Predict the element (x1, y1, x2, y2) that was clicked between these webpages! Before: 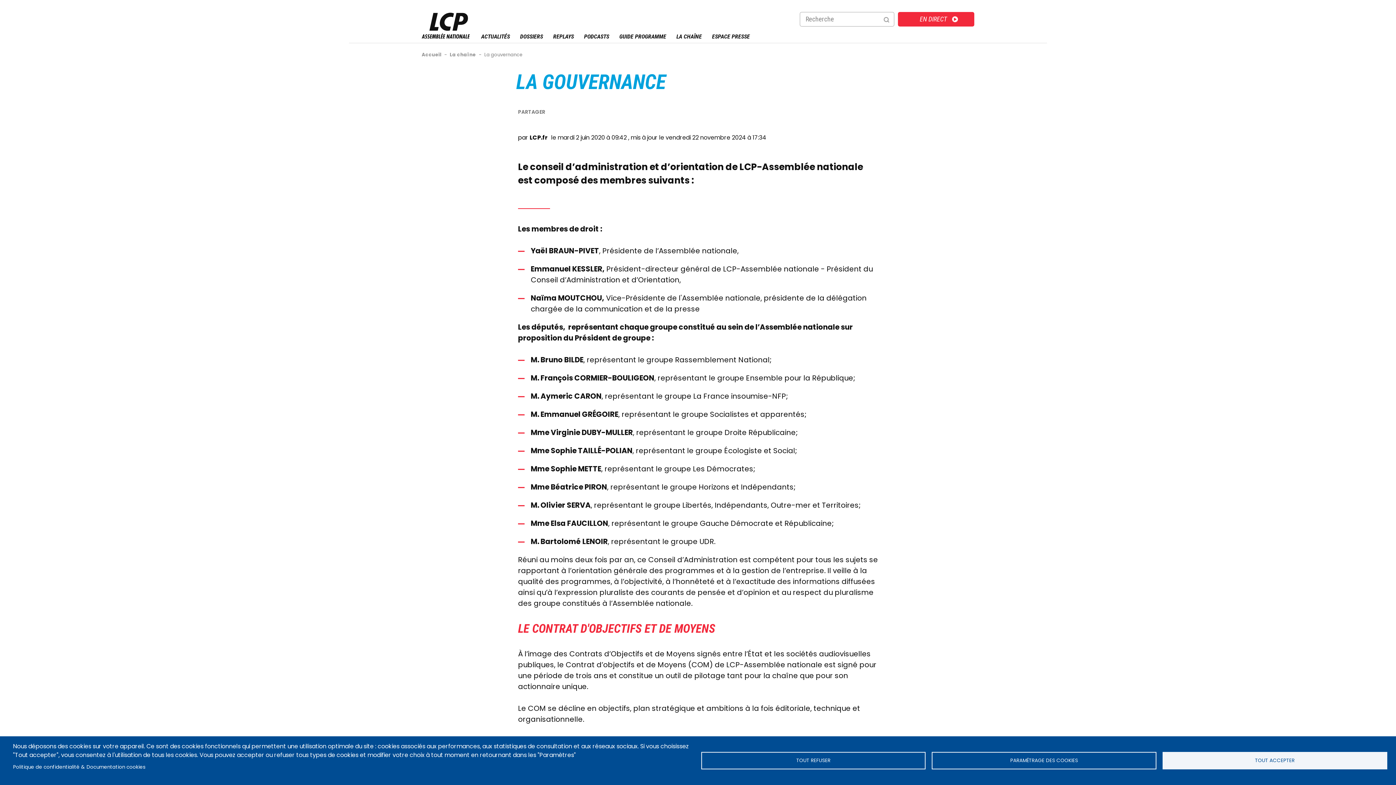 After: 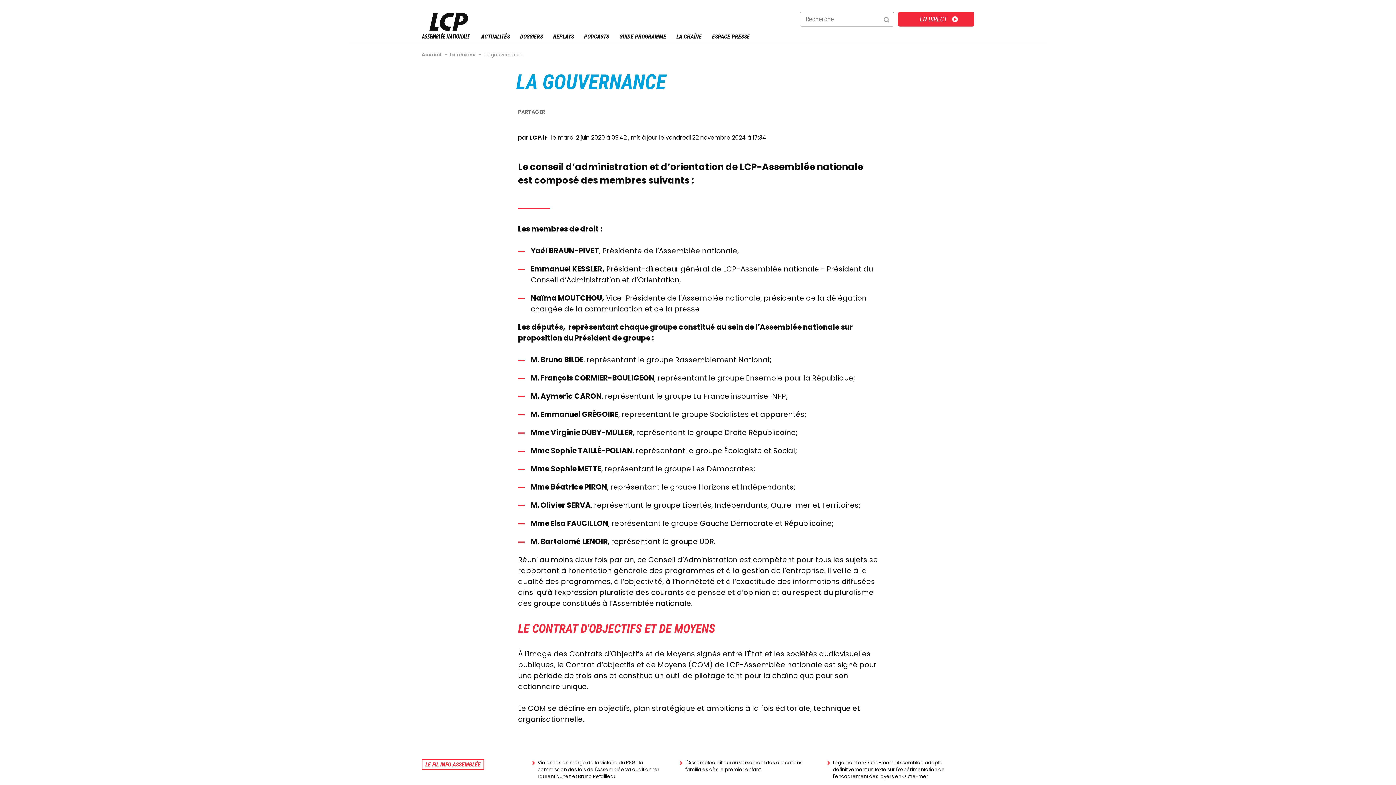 Action: label: TOUT REFUSER bbox: (701, 752, 925, 769)